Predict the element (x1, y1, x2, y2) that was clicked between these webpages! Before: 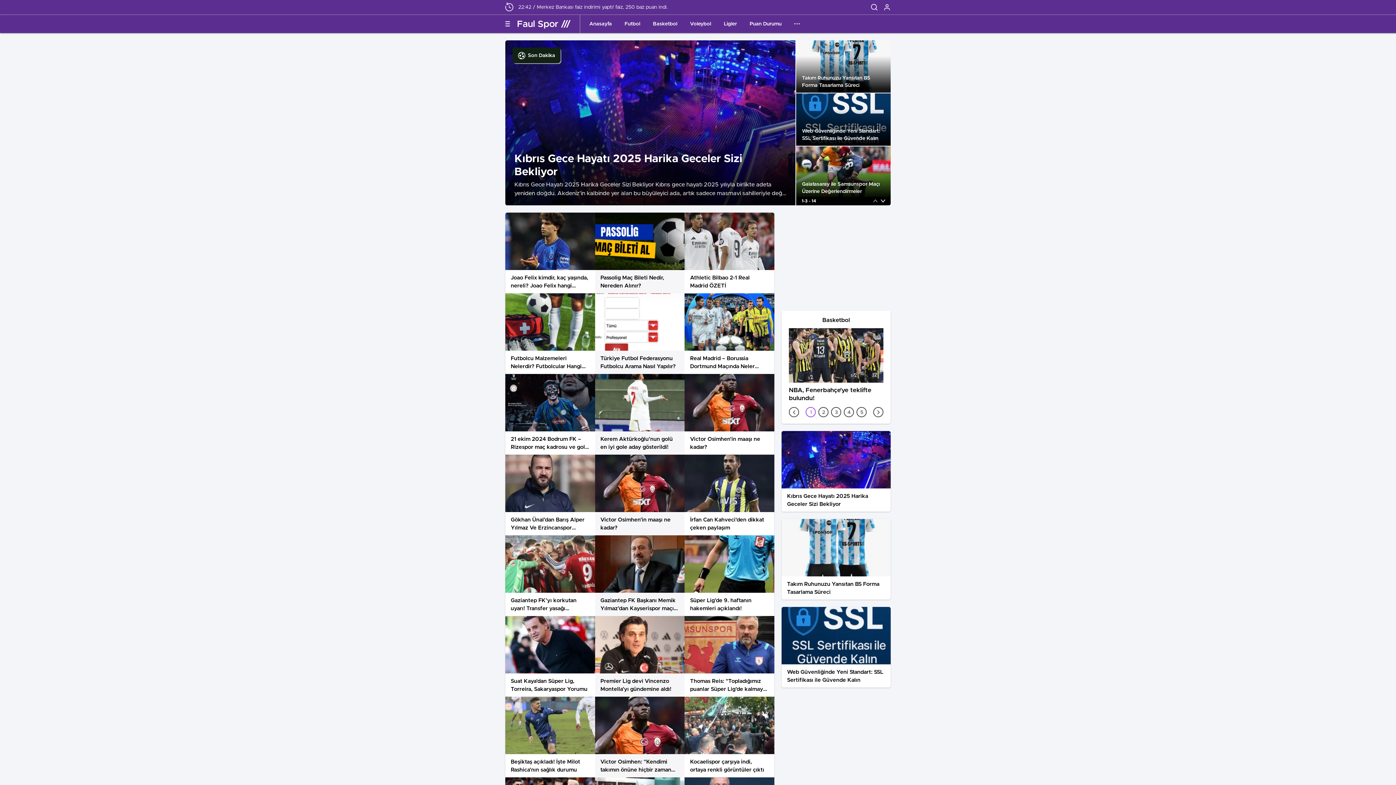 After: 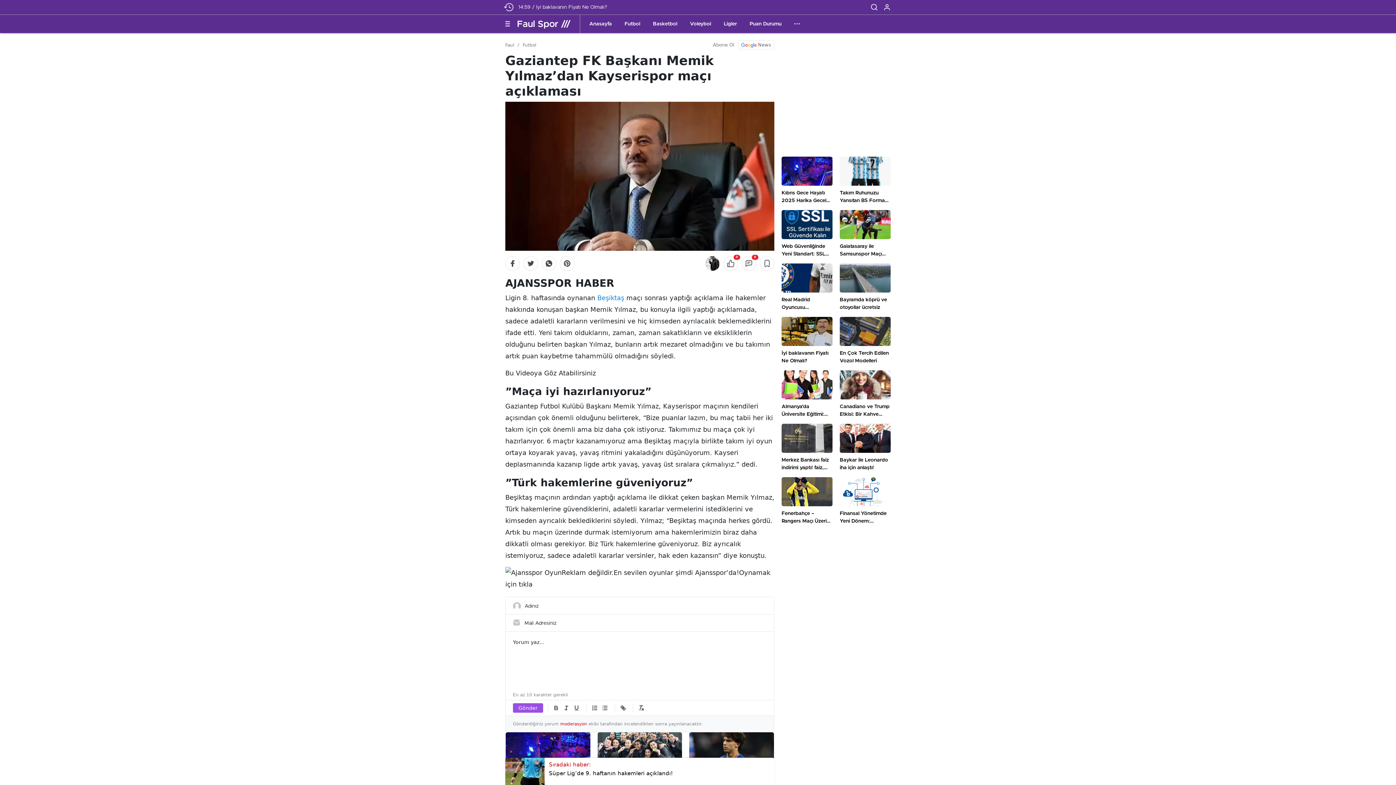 Action: label: Gaziantep FK Başkanı Memik Yılmaz’dan Kayserispor maçı açıklaması bbox: (595, 535, 684, 616)